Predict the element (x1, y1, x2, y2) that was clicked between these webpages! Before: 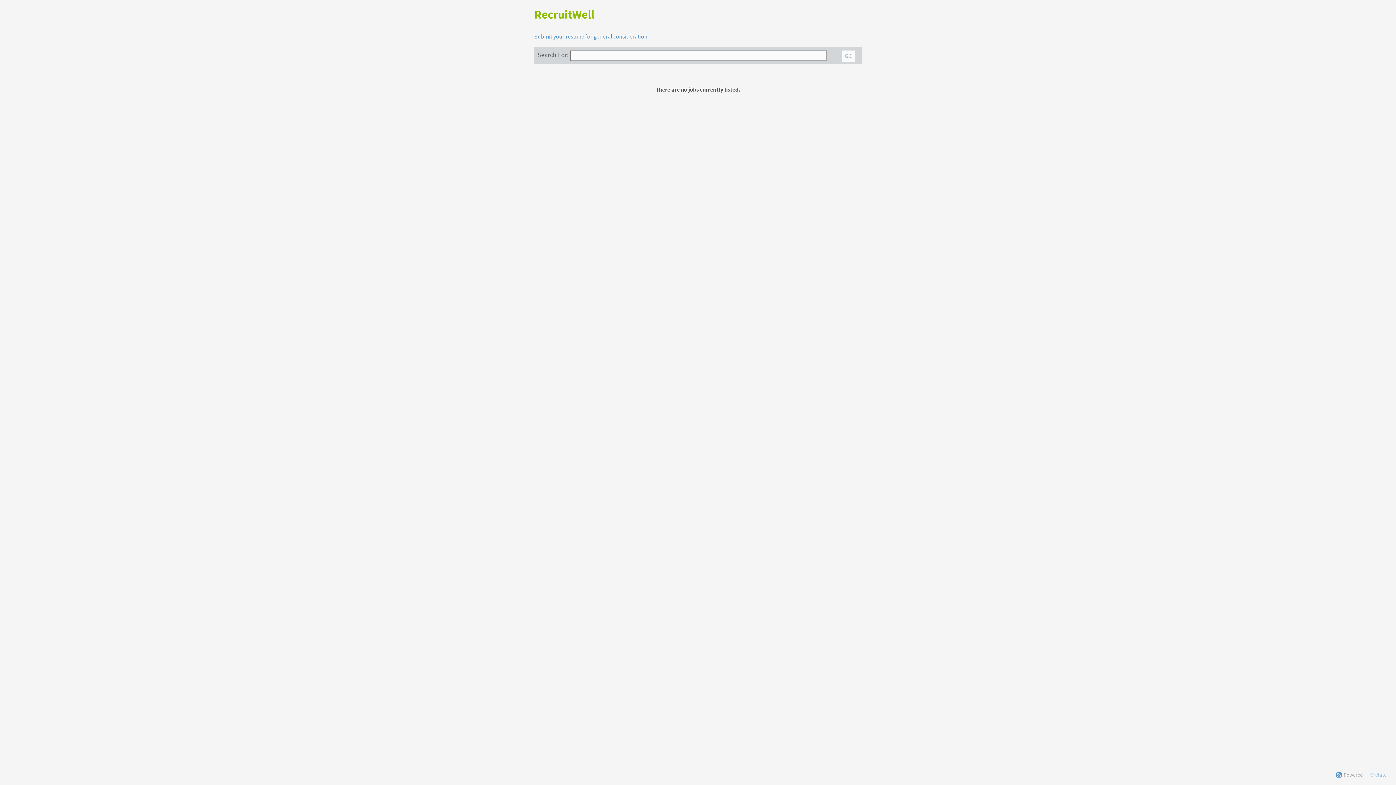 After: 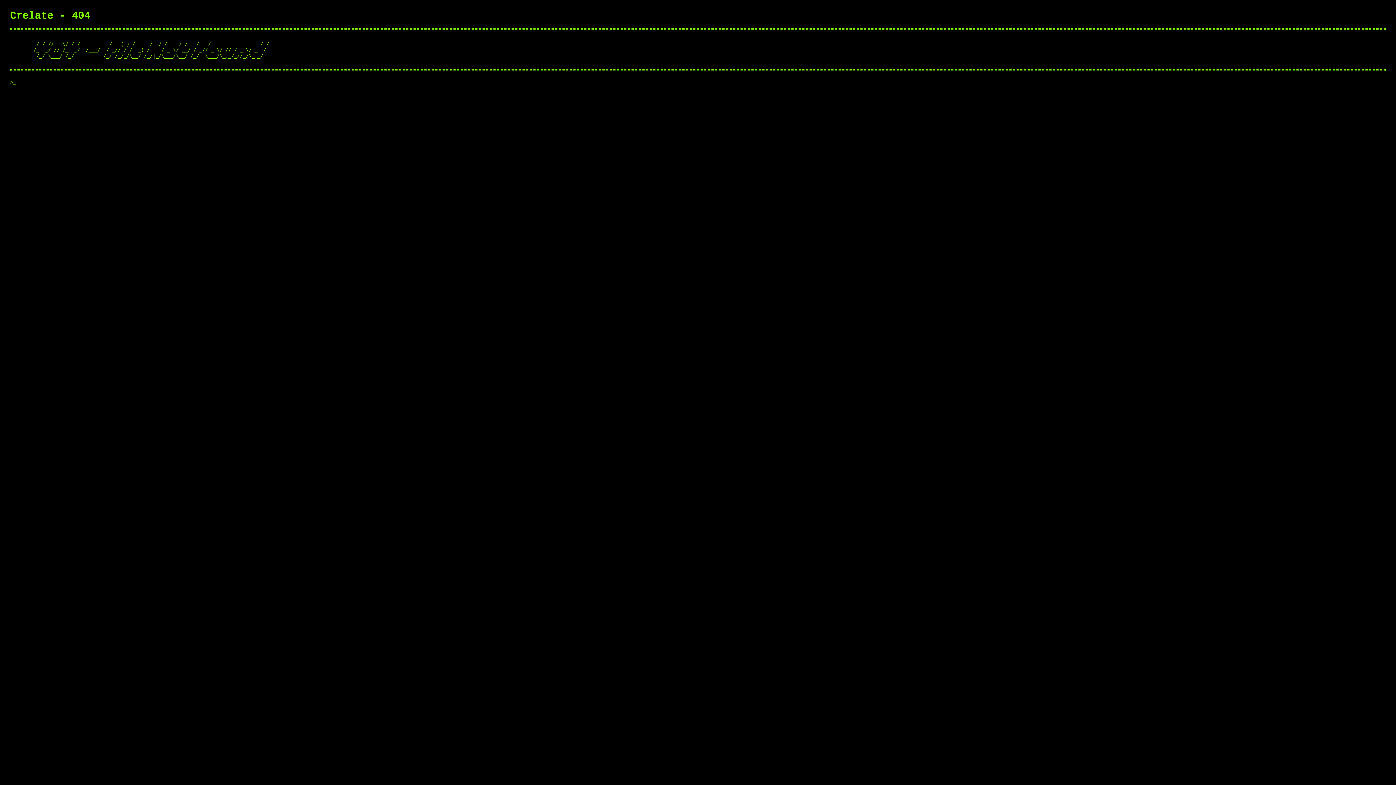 Action: bbox: (1336, 768, 1342, 781)